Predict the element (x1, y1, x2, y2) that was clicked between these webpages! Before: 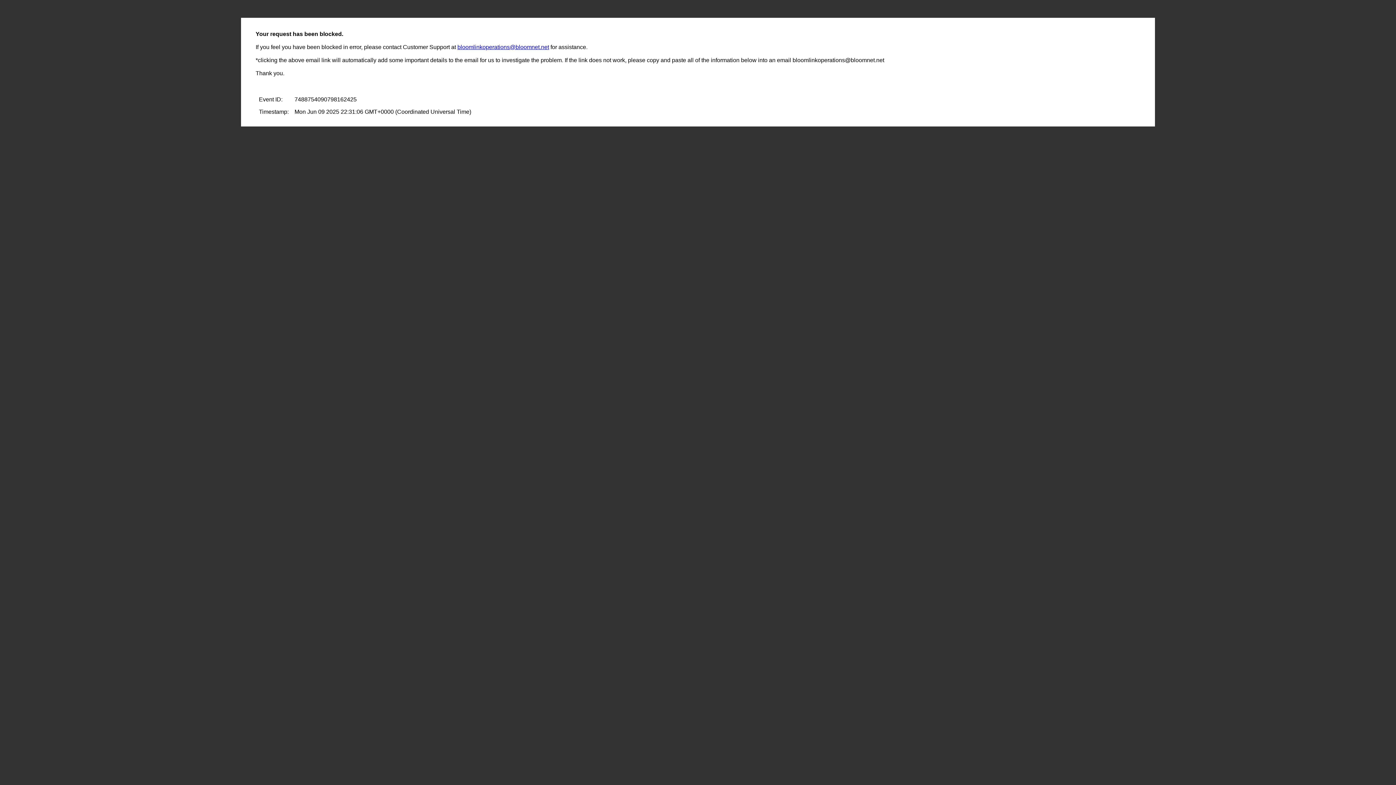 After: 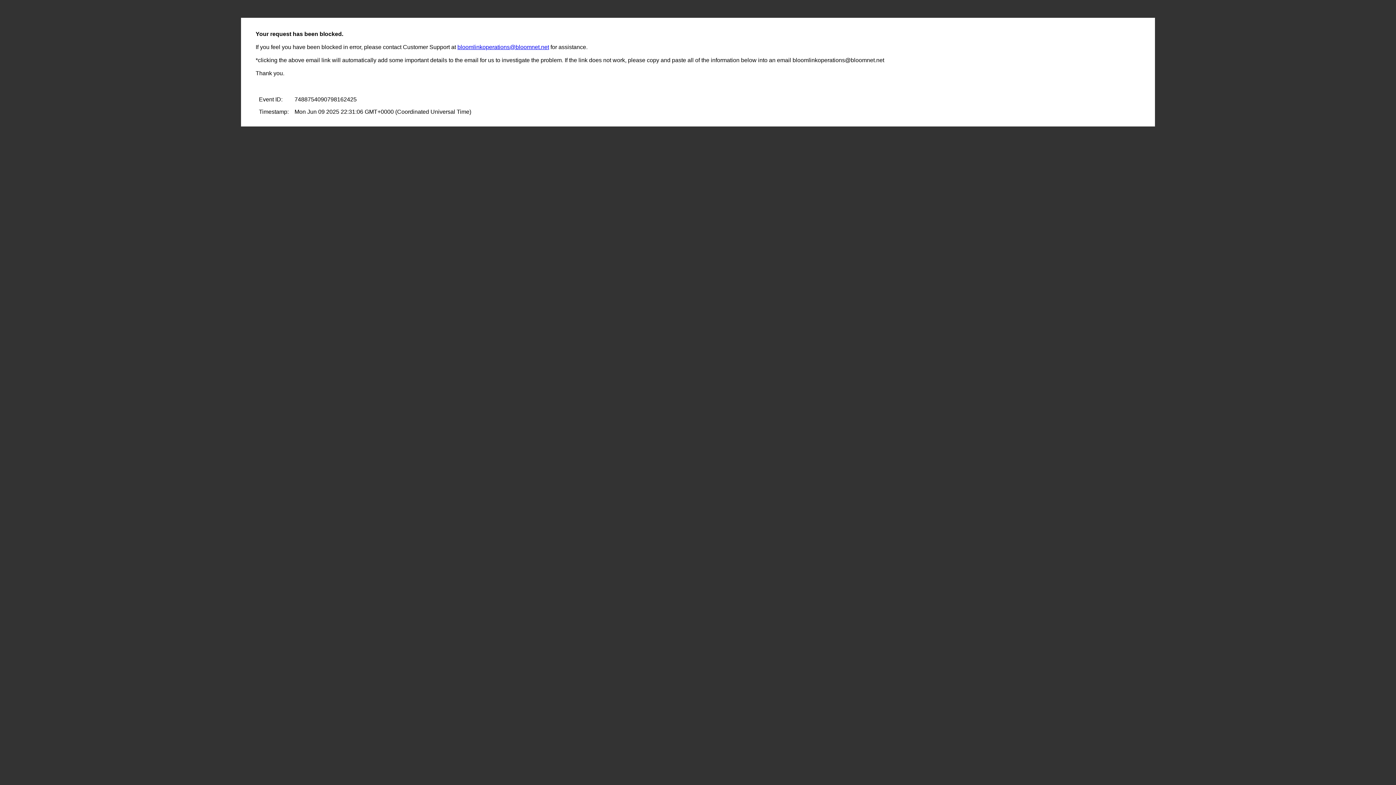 Action: bbox: (457, 44, 549, 50) label: bloomlinkoperations@bloomnet.net